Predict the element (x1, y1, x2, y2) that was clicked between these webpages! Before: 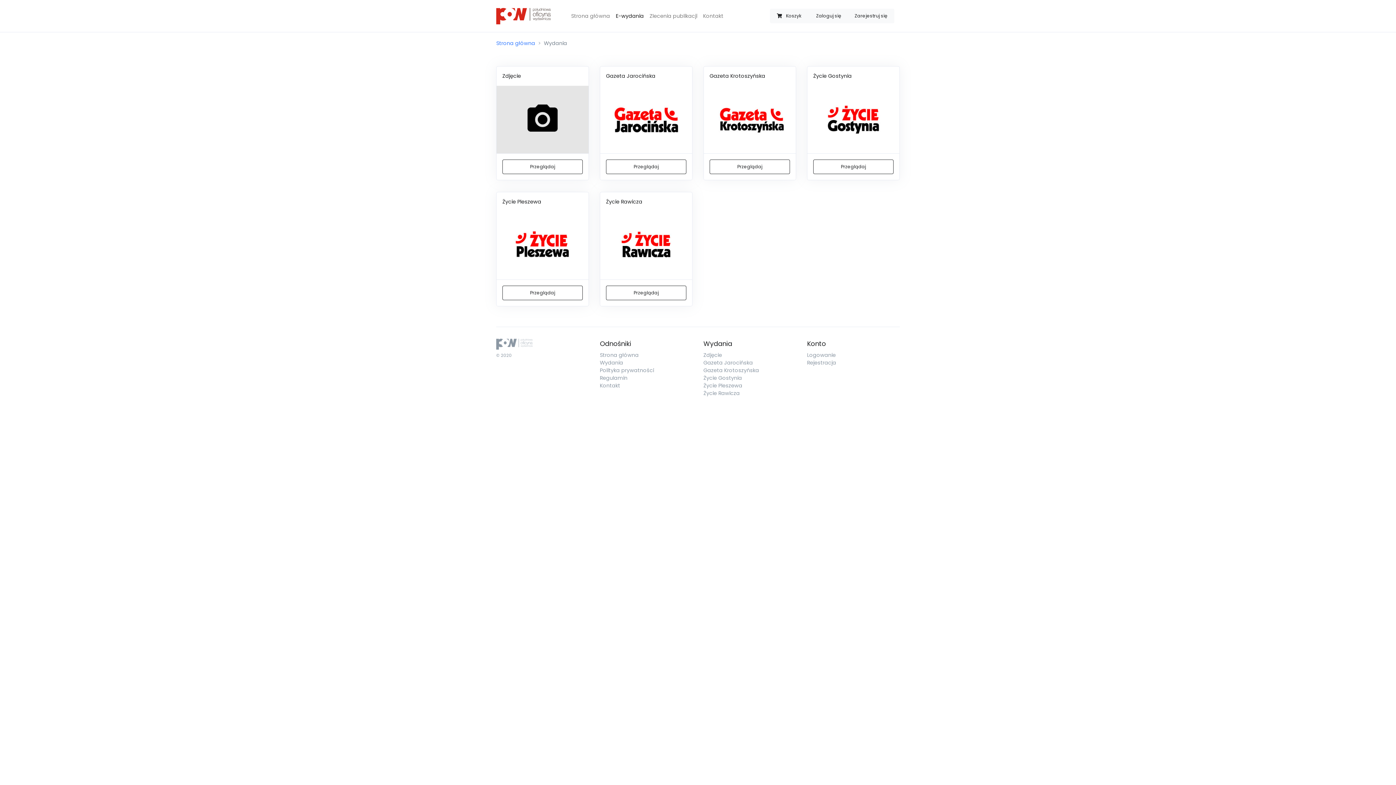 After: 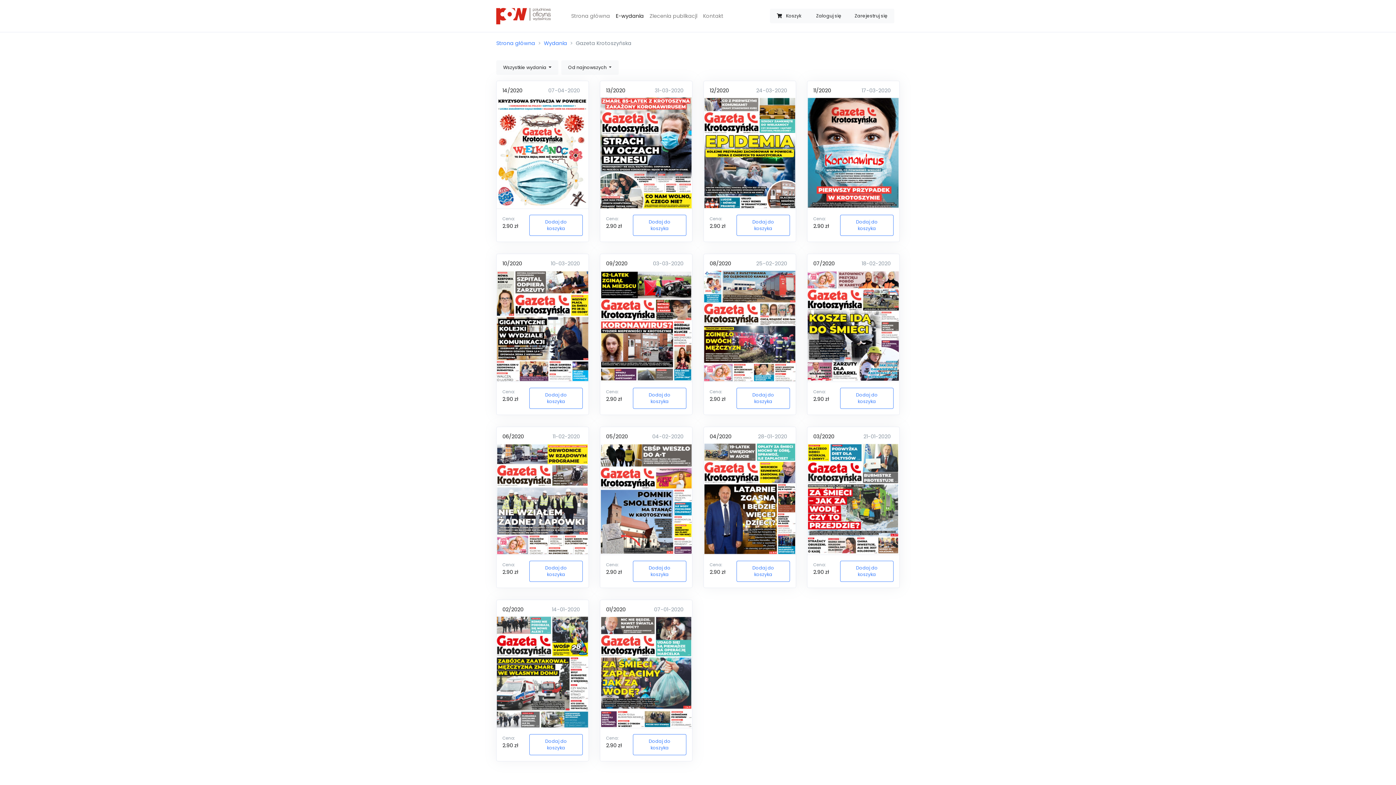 Action: label: Przeglądaj bbox: (709, 159, 790, 174)